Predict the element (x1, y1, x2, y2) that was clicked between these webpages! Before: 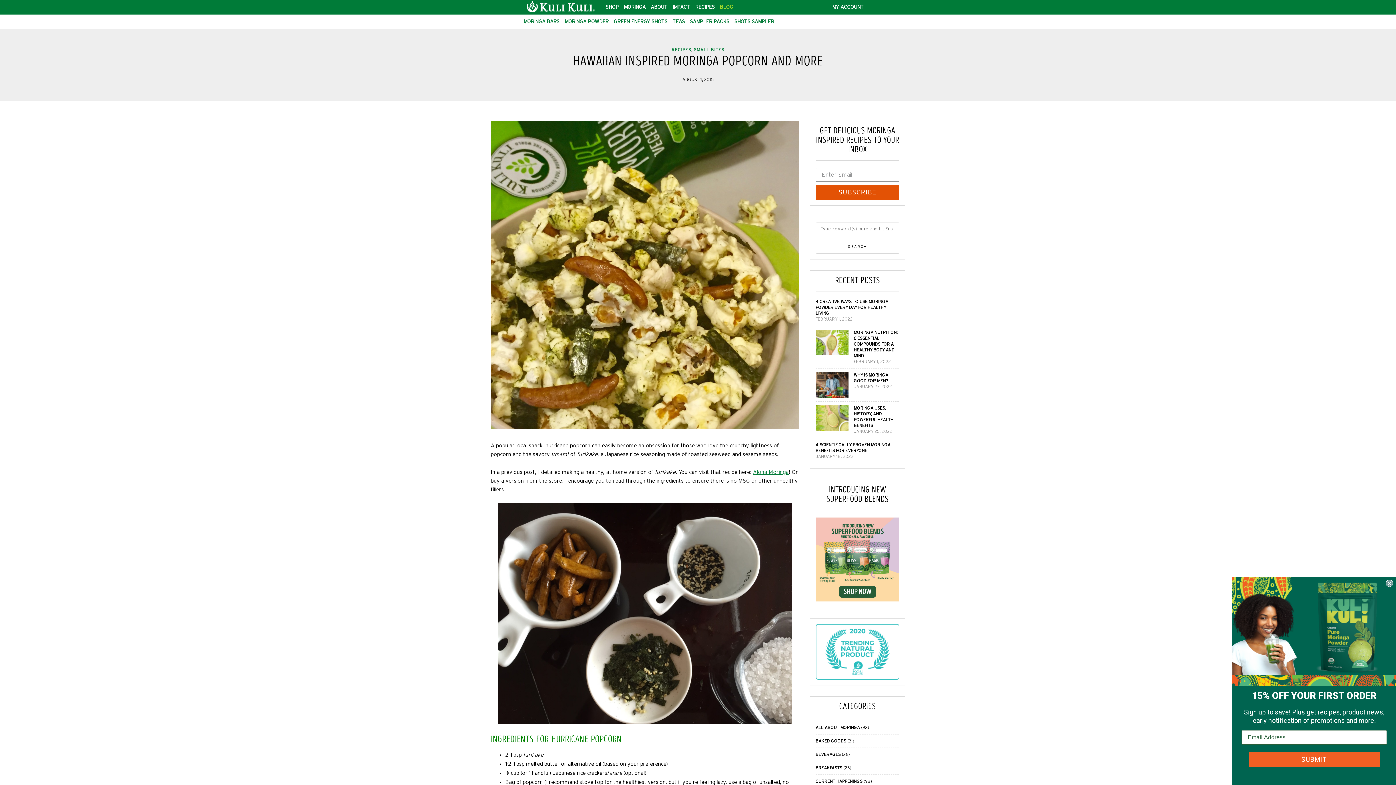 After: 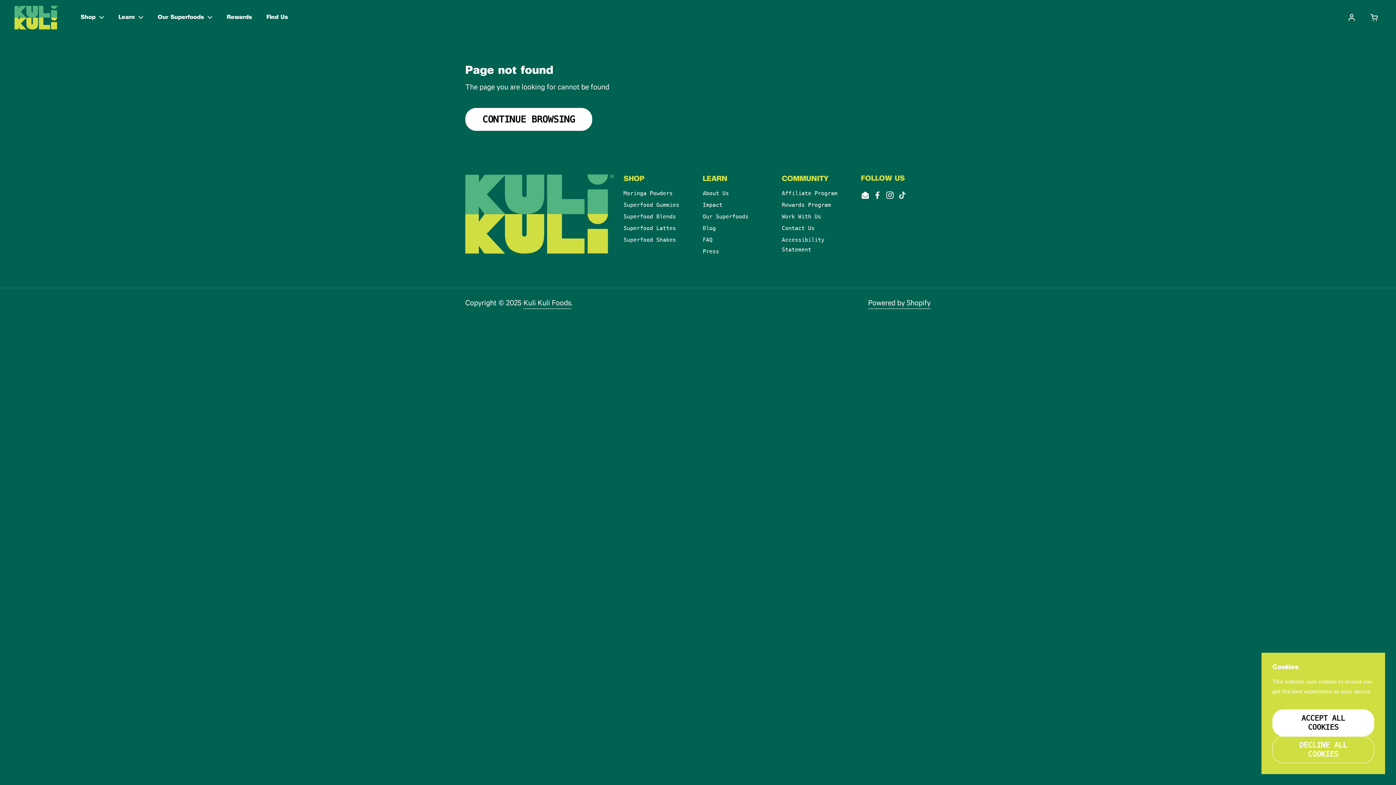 Action: bbox: (690, 19, 729, 24) label: SAMPLER PACKS